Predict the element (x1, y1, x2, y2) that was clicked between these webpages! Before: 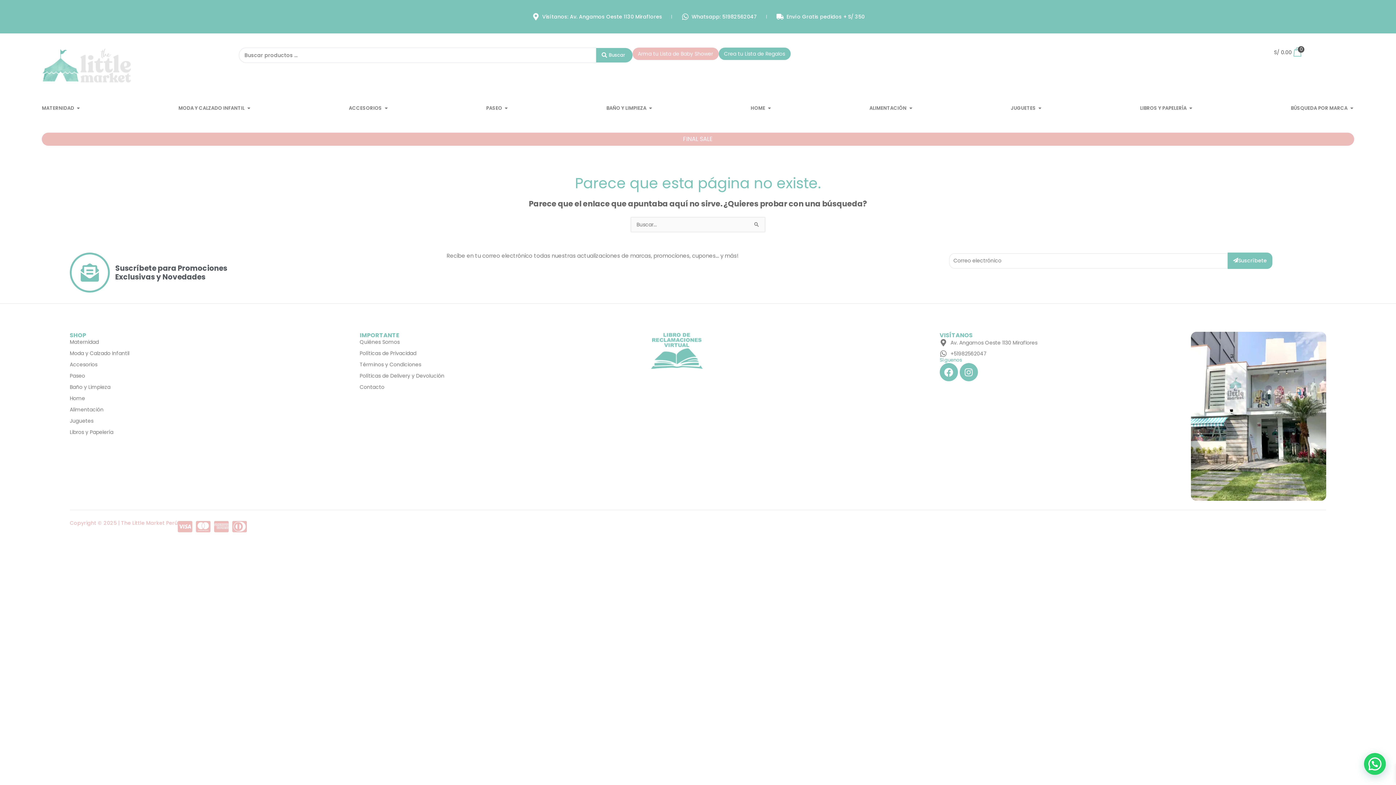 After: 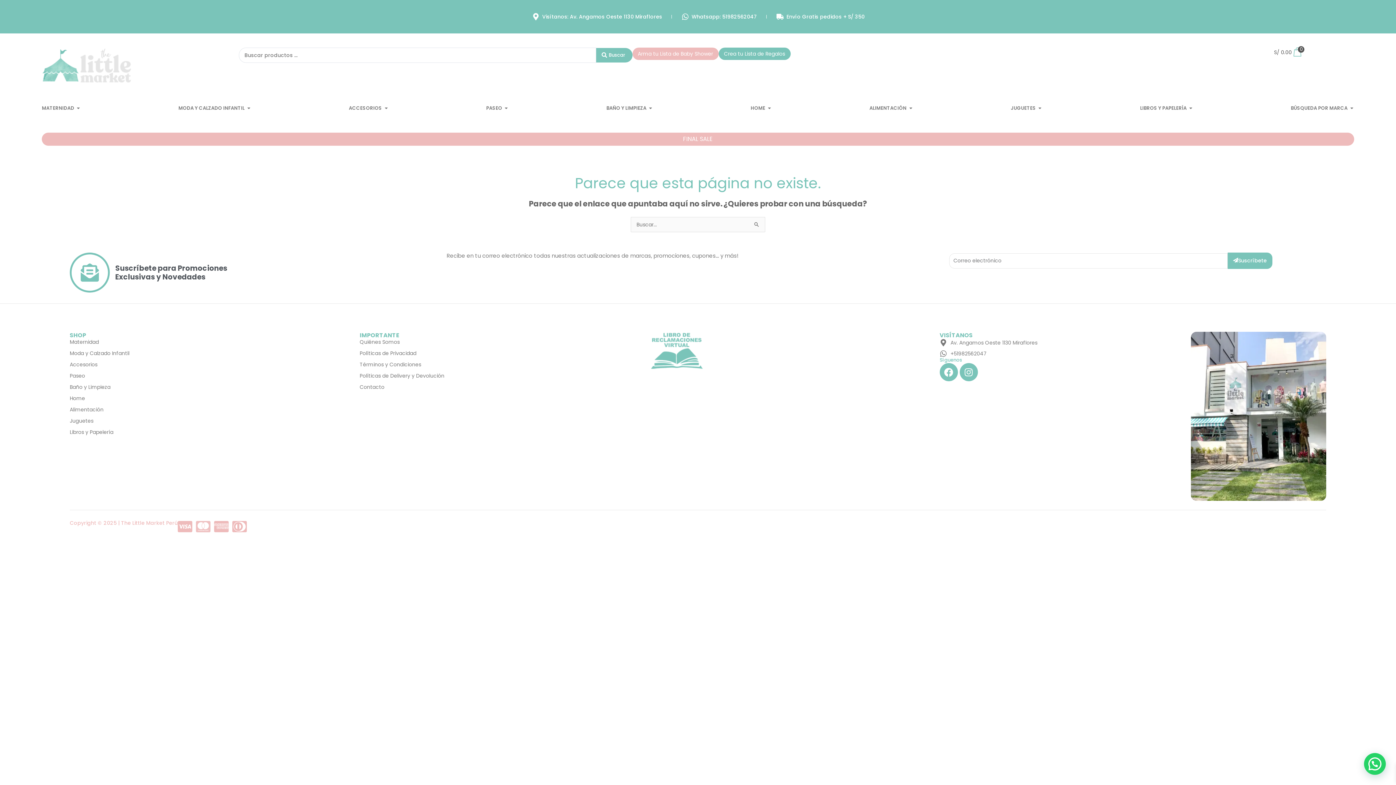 Action: bbox: (196, 519, 210, 534) label: Cc-mastercard